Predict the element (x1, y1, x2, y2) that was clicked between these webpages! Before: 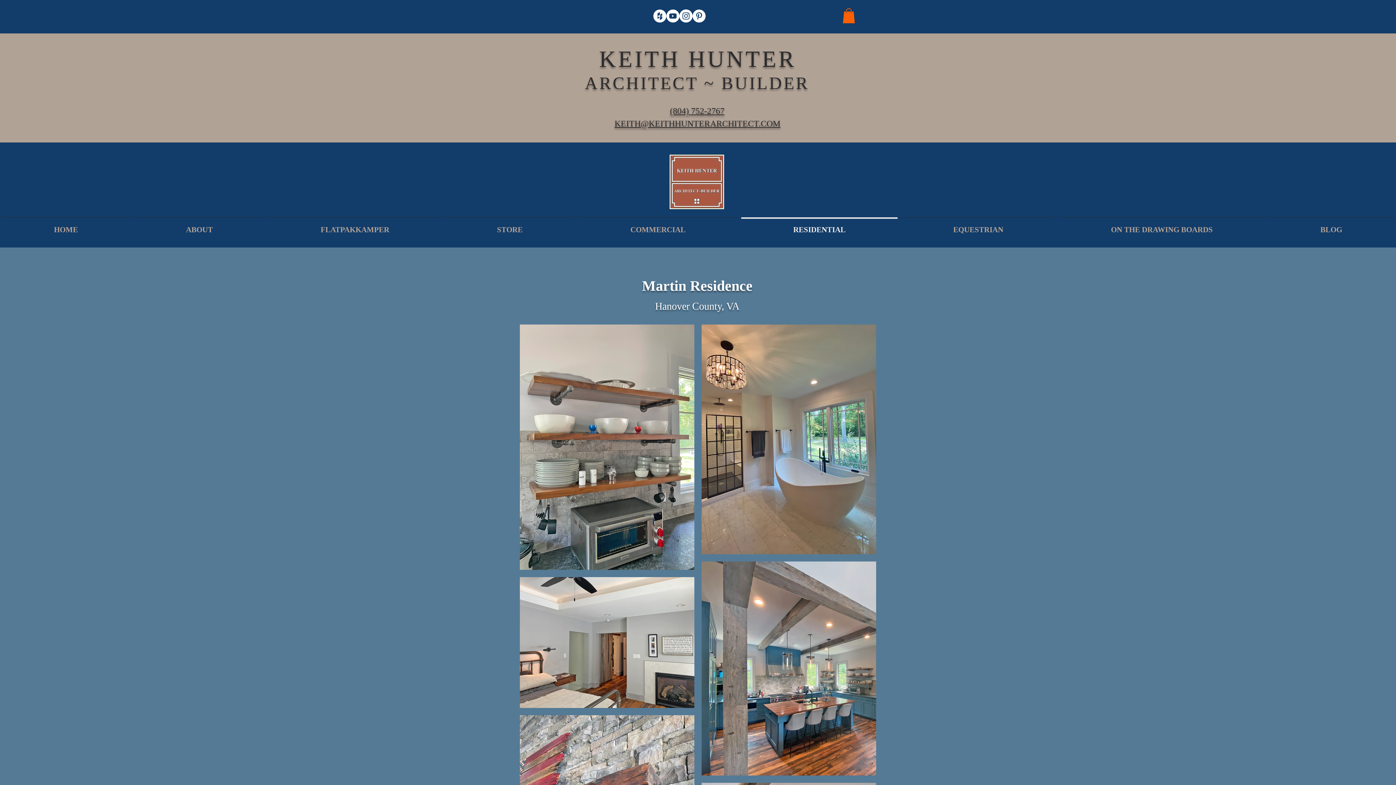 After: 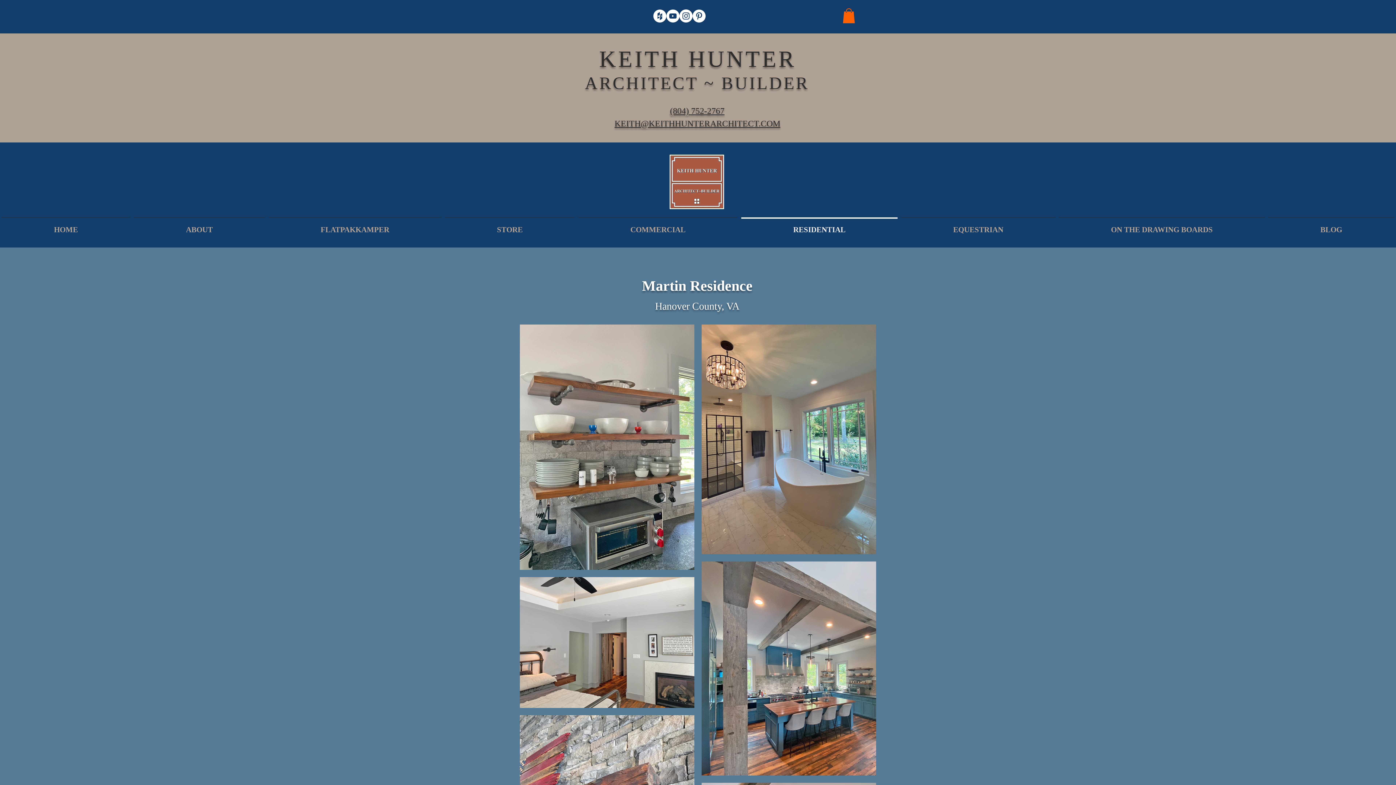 Action: bbox: (653, 9, 666, 22) label: Houzz - White Circle